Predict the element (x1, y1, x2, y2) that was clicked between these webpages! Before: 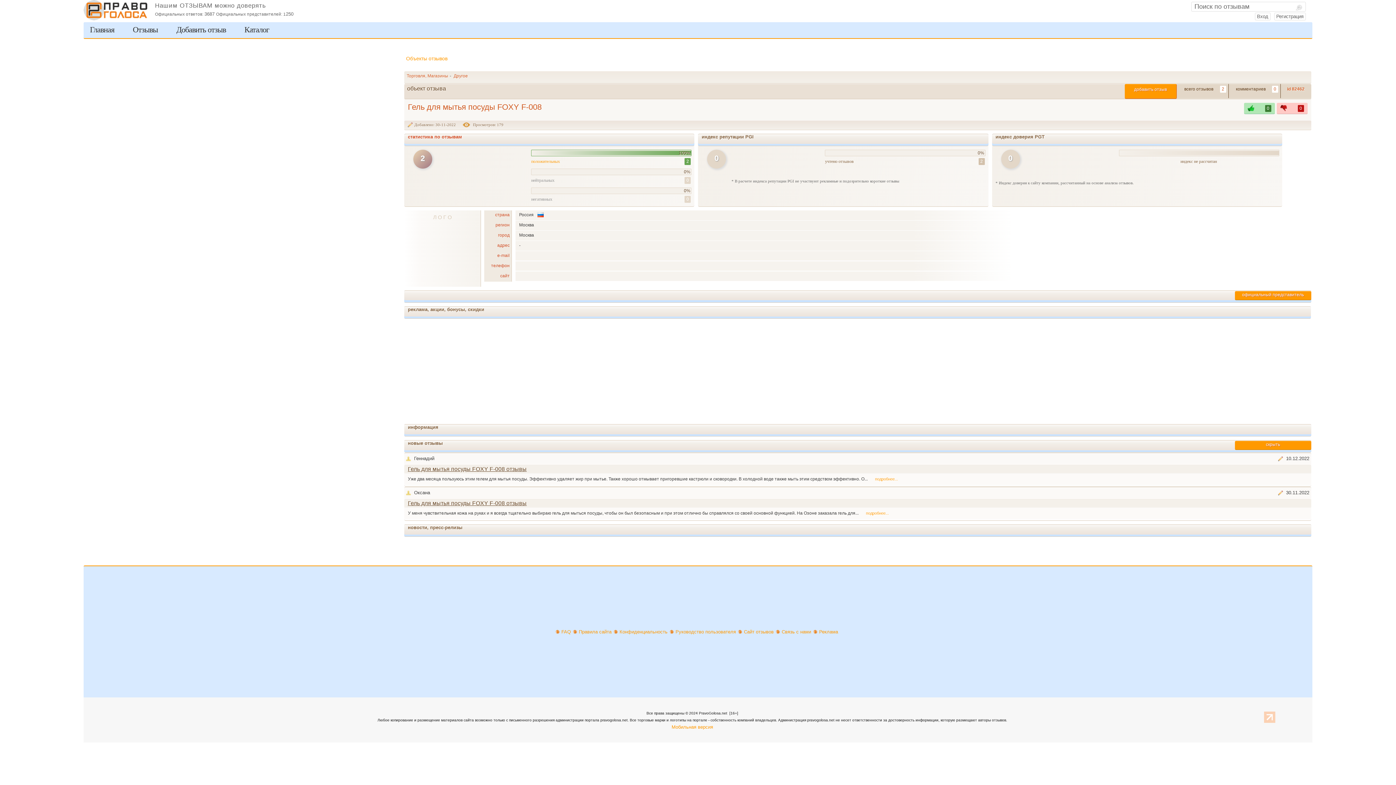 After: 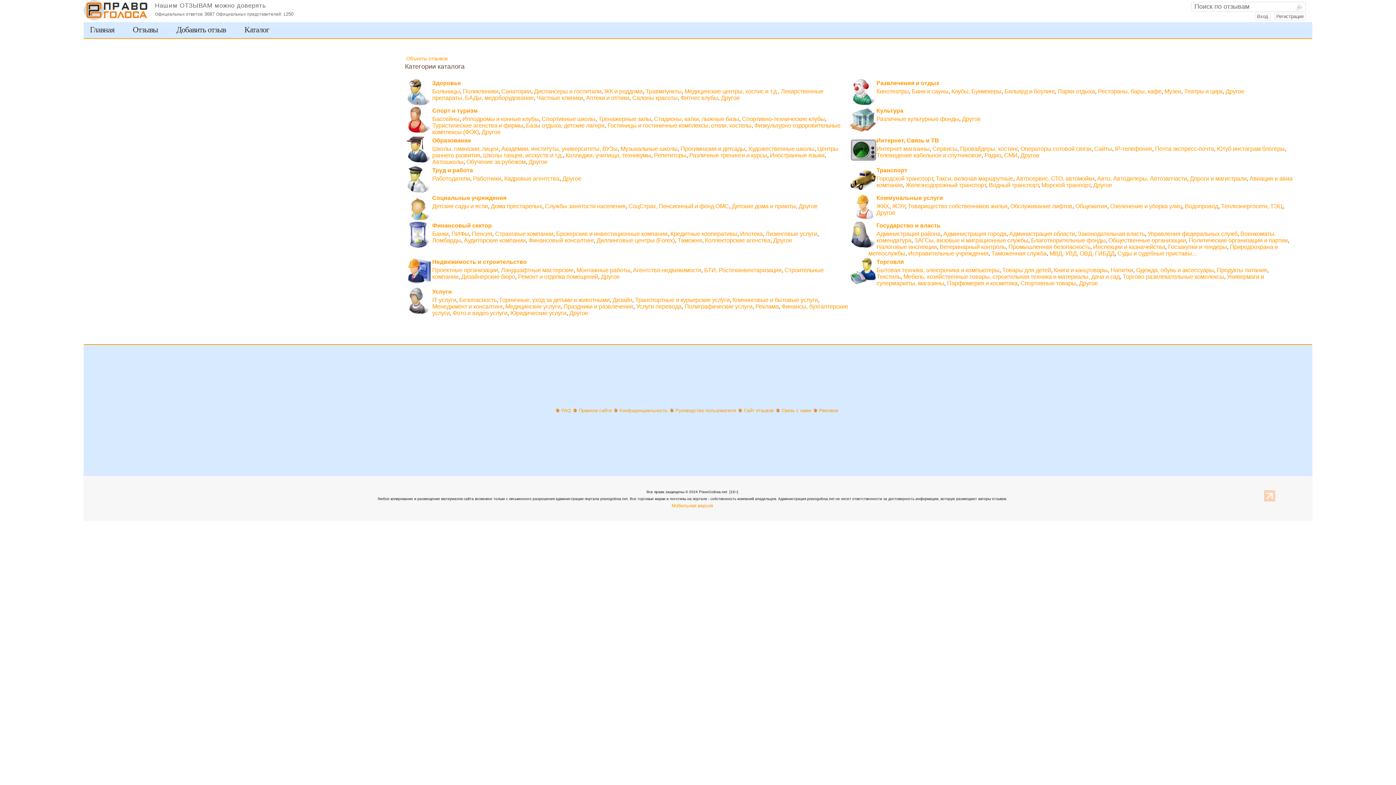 Action: label: Объекты отзывов bbox: (404, 53, 449, 63)